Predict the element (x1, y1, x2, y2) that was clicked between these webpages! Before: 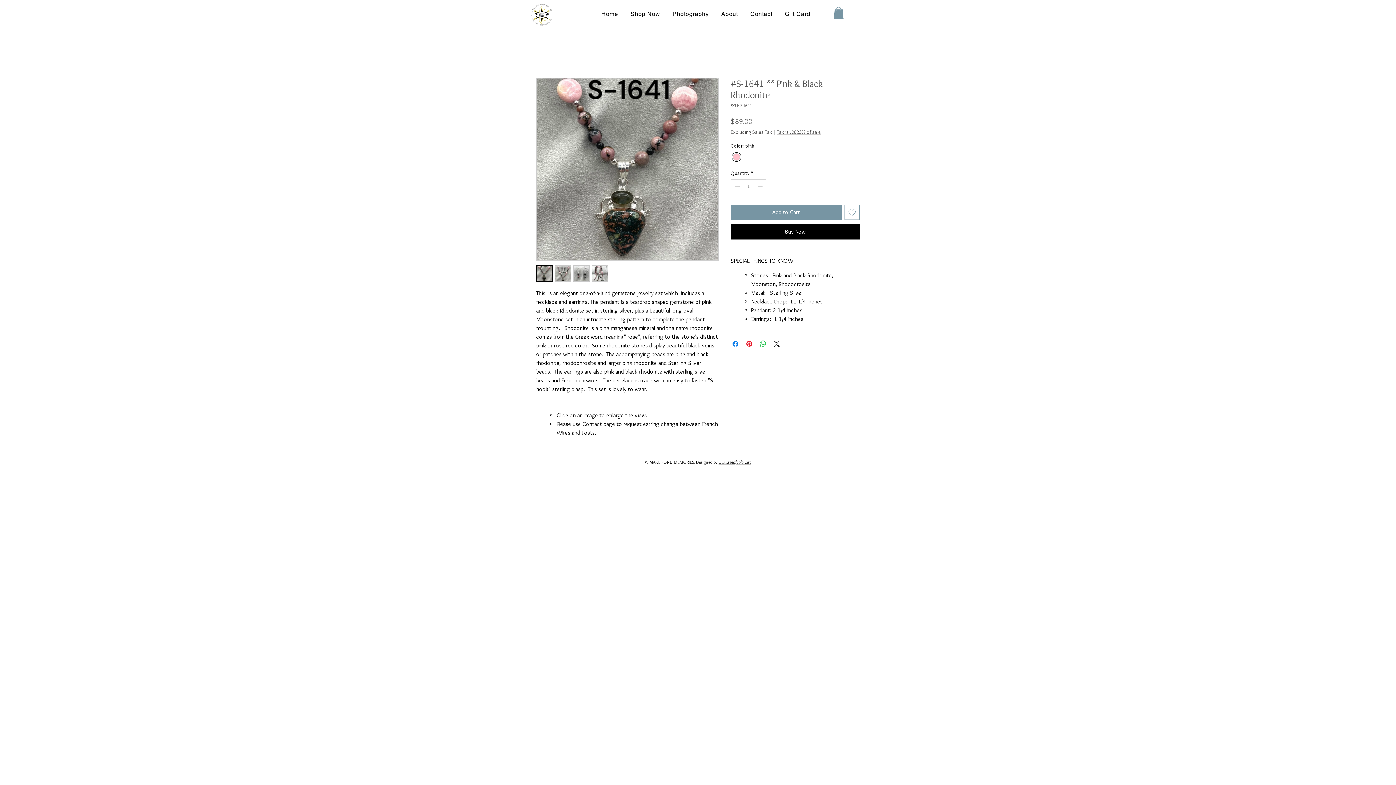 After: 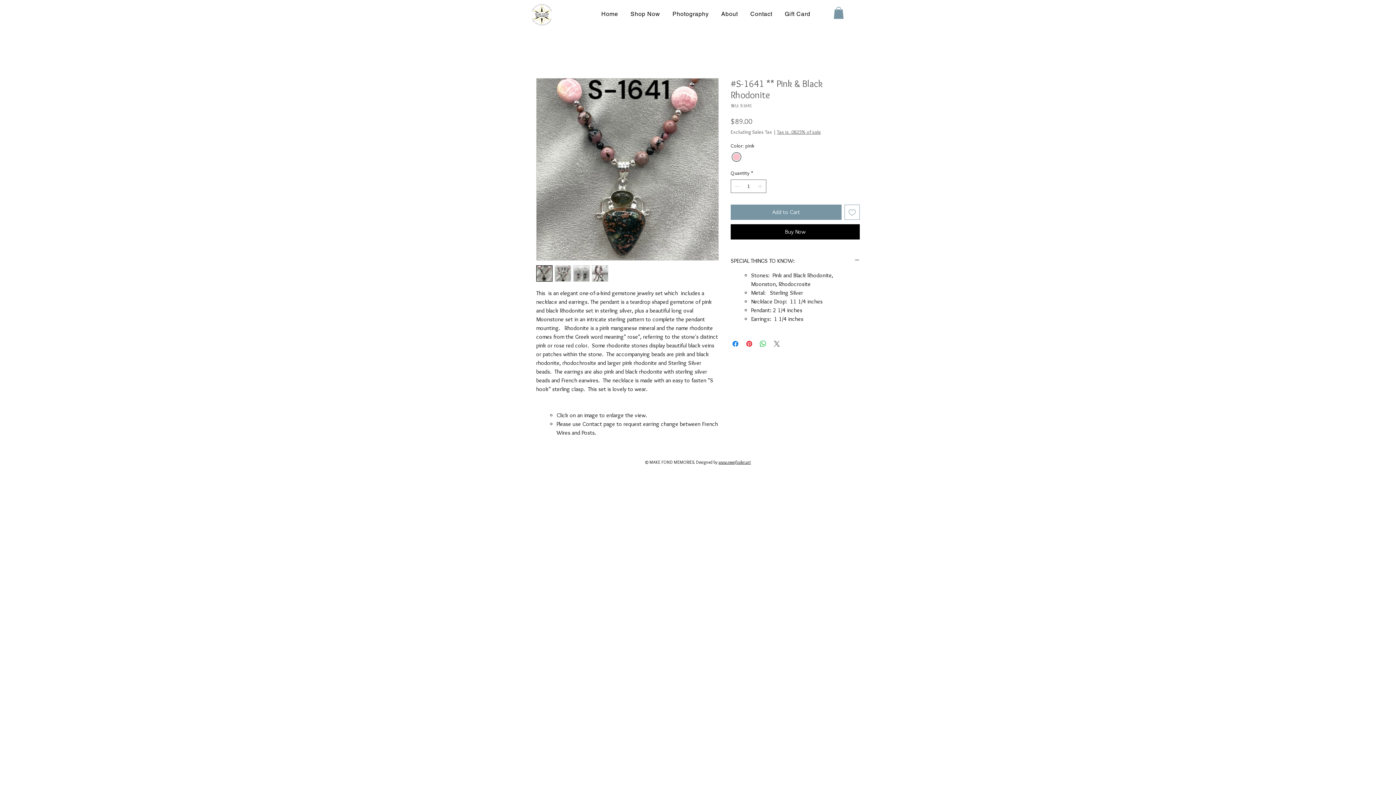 Action: bbox: (772, 339, 781, 348) label: Share on X